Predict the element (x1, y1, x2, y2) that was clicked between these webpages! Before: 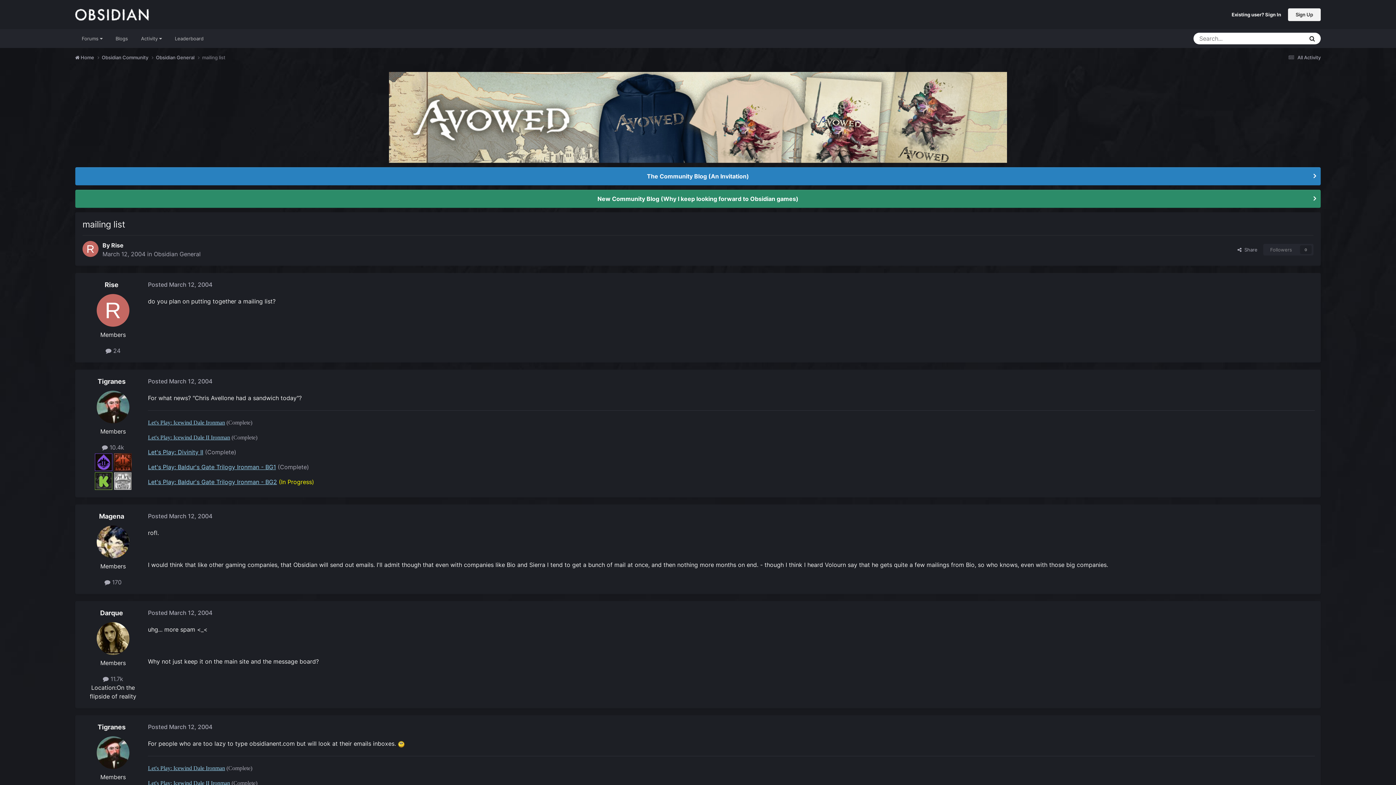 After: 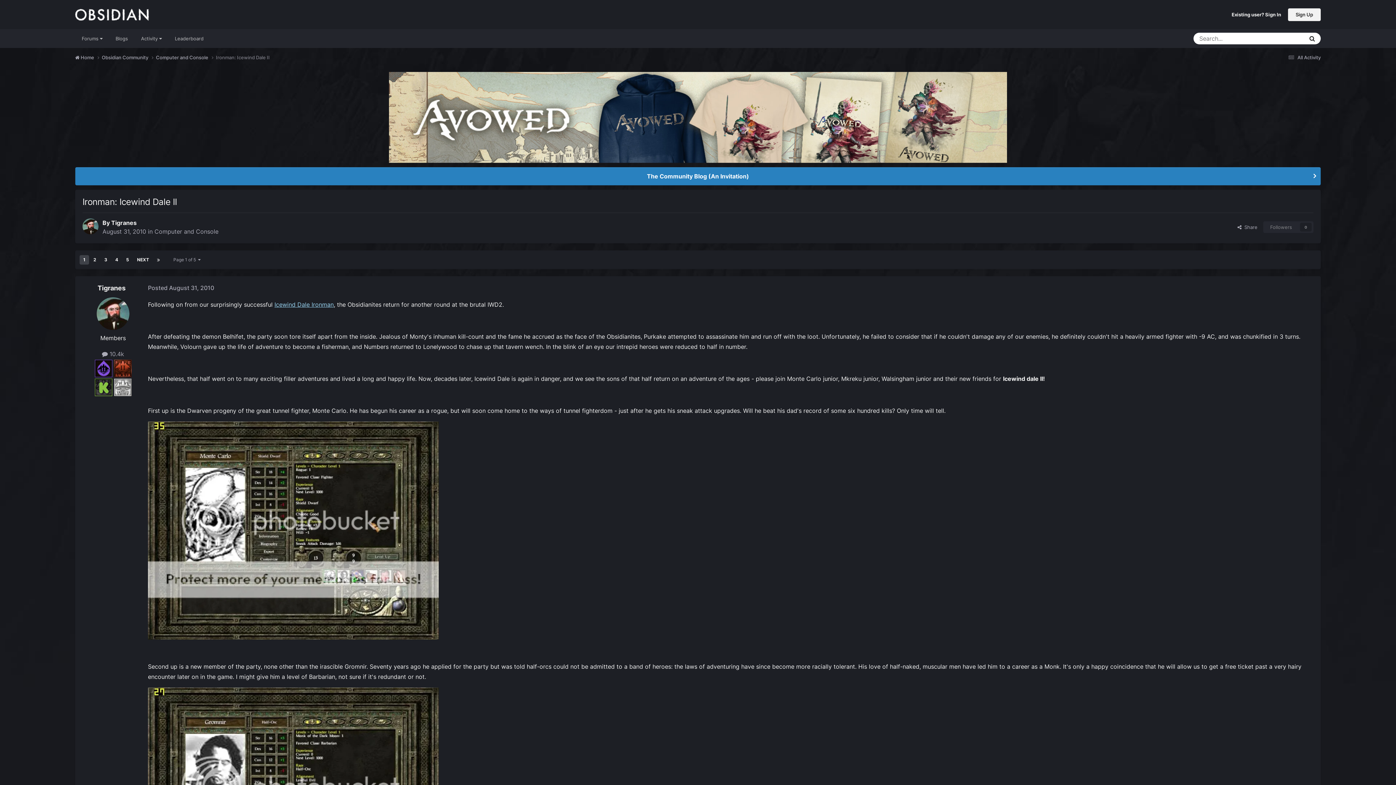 Action: label: Let's Play: Icewind Dale II Ironman bbox: (148, 434, 230, 440)